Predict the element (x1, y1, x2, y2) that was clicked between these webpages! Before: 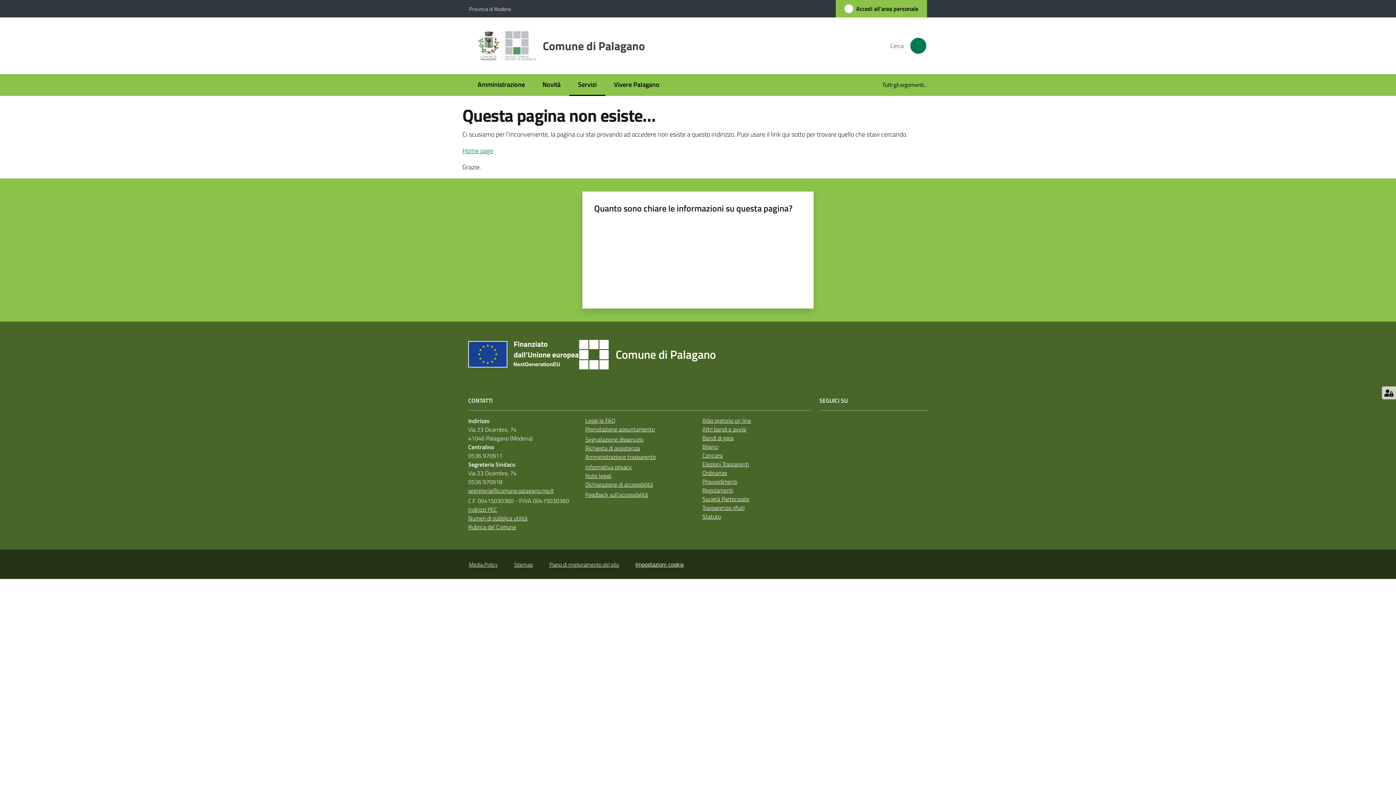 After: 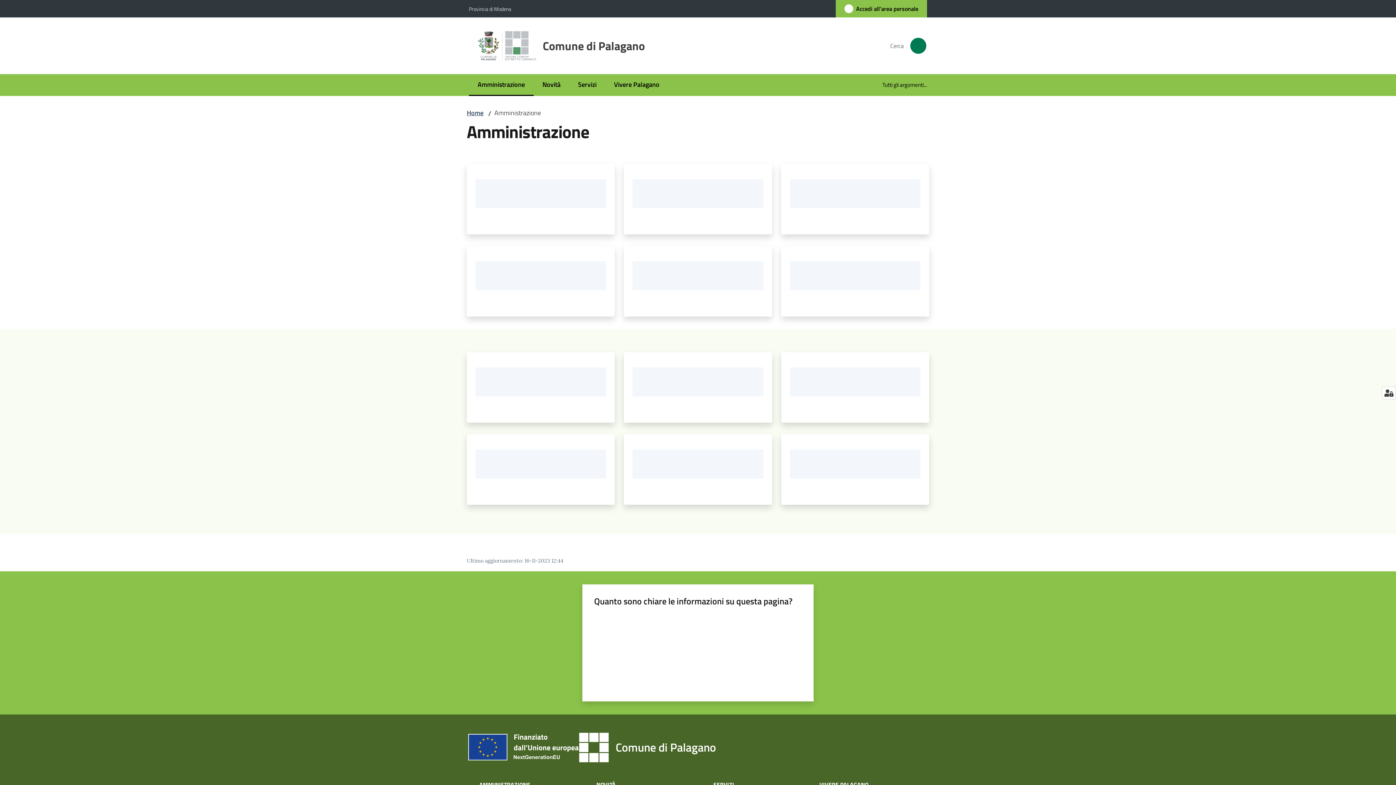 Action: label: Amministrazione bbox: (469, 74, 533, 96)